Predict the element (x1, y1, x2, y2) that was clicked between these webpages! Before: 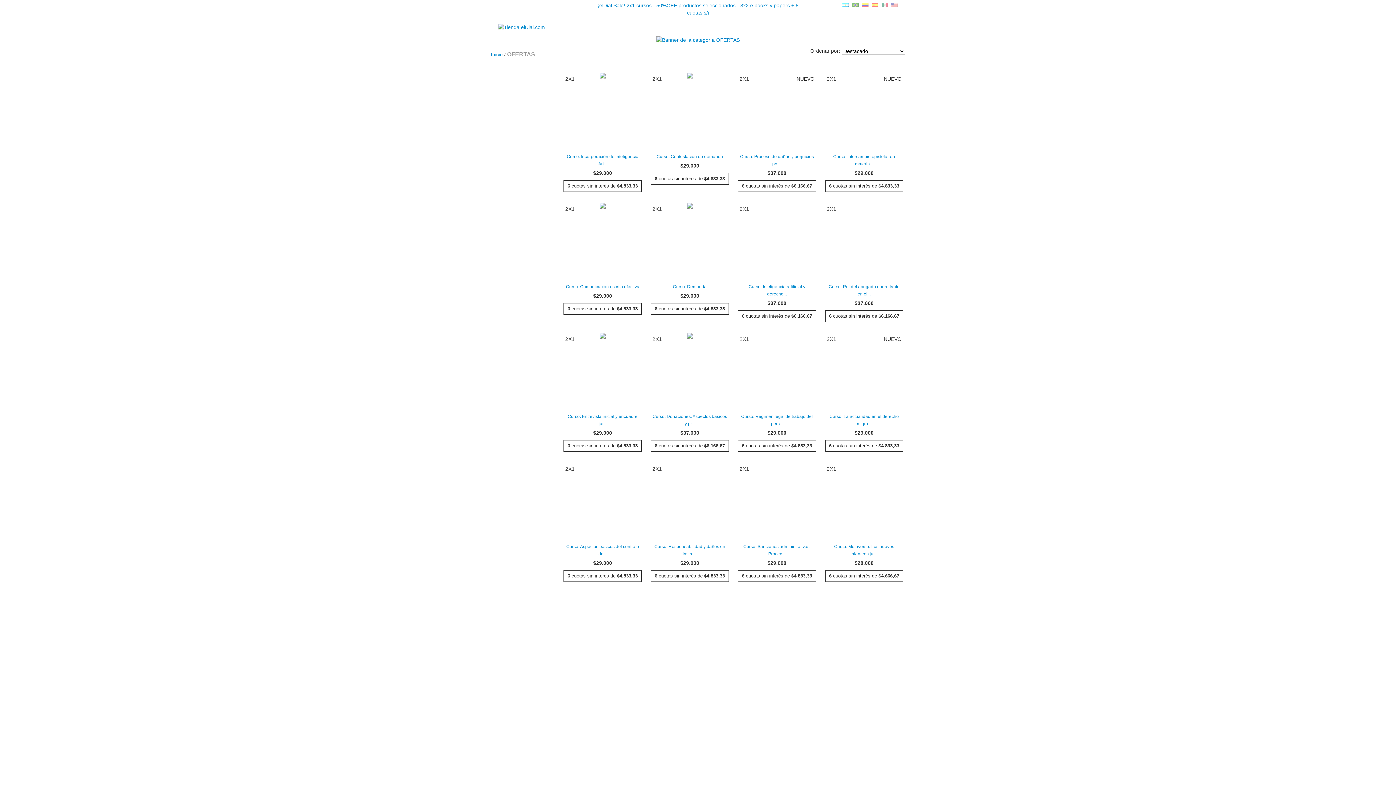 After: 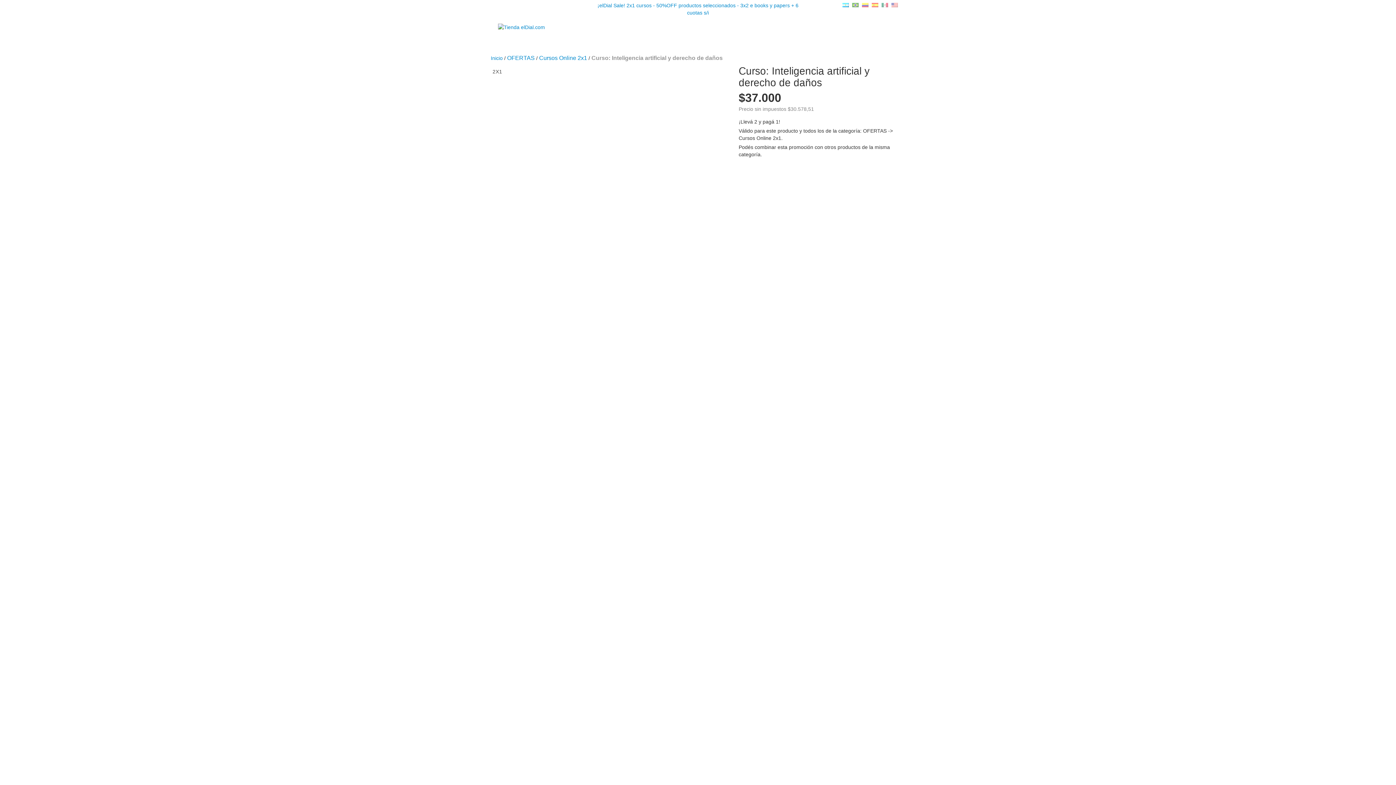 Action: label: Curso: Inteligencia artificial y derecho de daños bbox: (739, 283, 814, 297)